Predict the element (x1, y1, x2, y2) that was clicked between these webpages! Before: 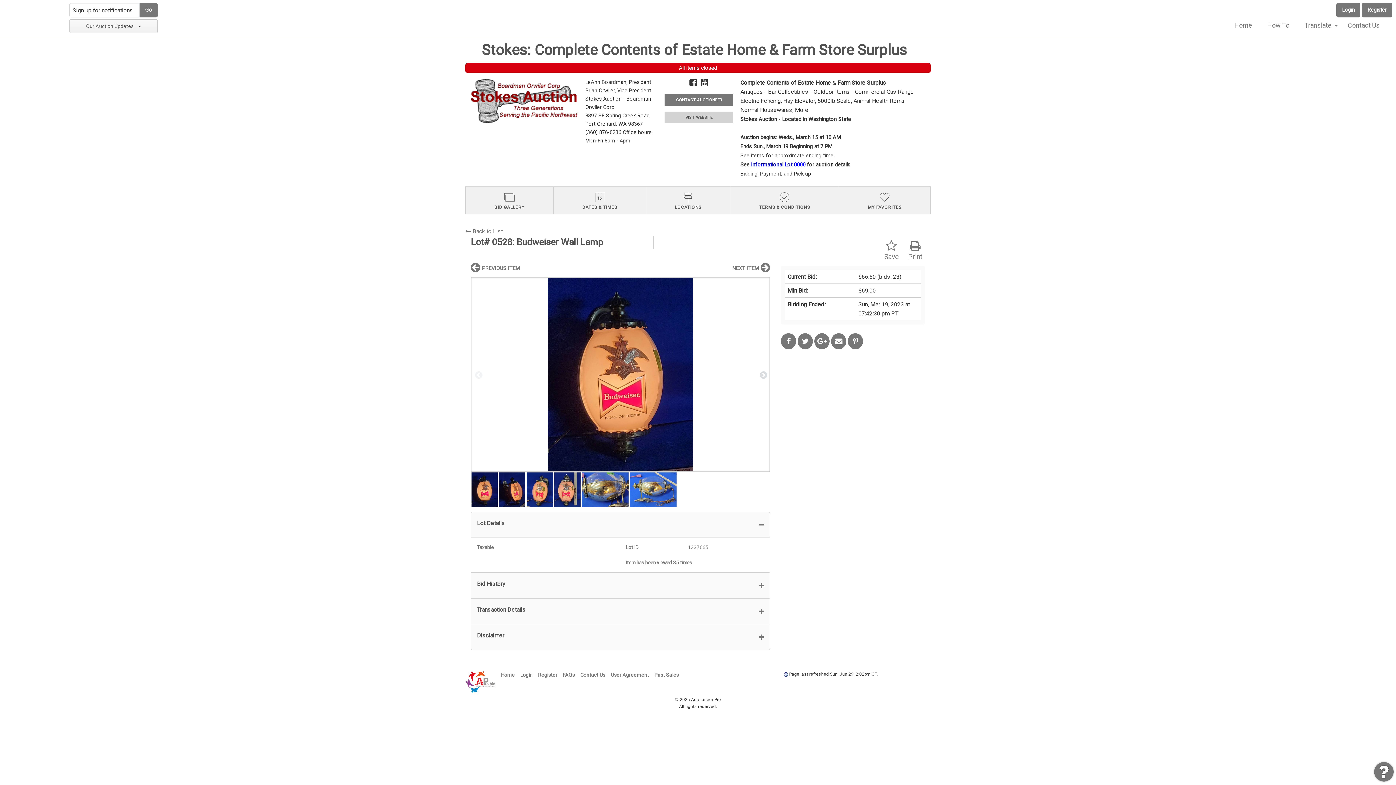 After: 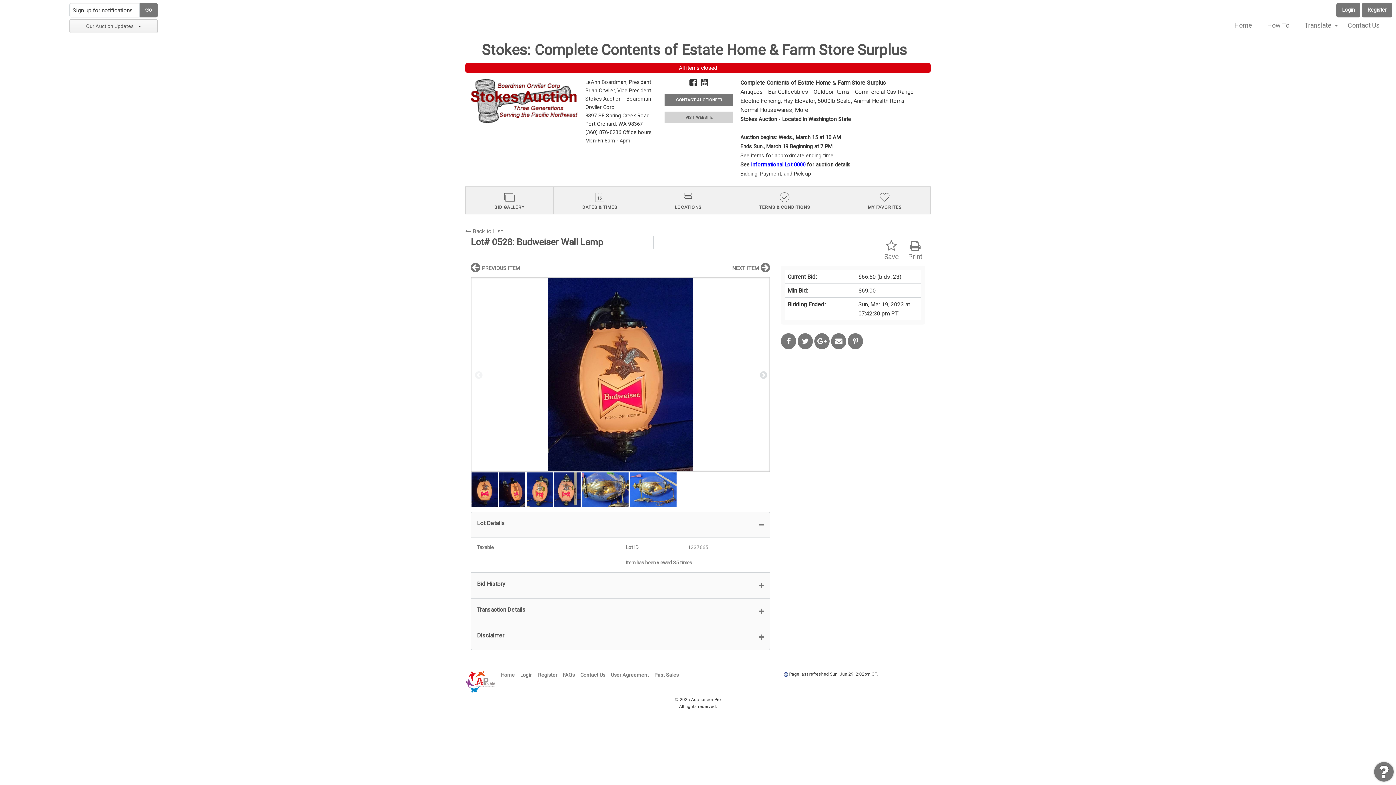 Action: bbox: (751, 161, 805, 168) label: Informational Lot 0000